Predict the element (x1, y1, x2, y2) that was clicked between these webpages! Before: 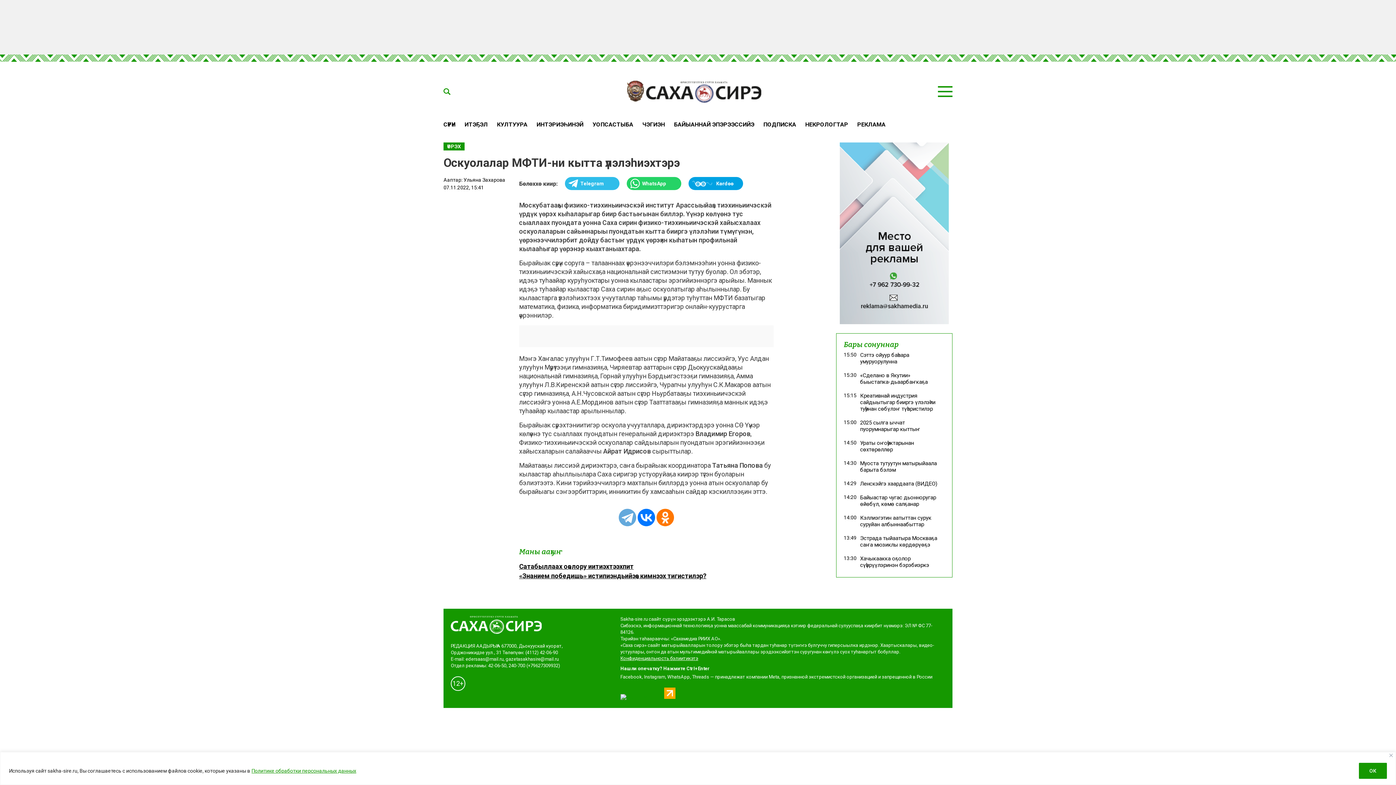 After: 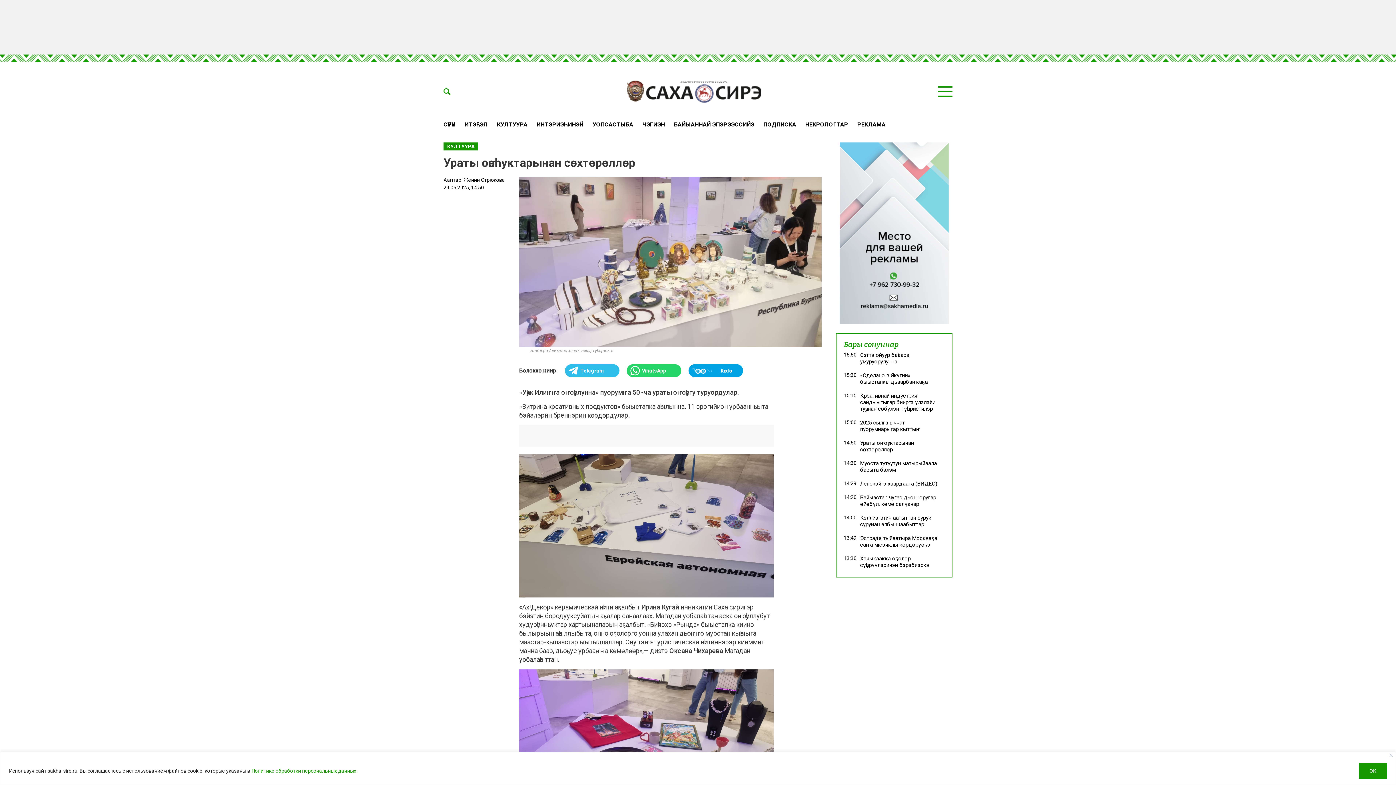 Action: bbox: (860, 440, 914, 453) label: Ураты оҥоһуктарынан сөхтөрөллөр